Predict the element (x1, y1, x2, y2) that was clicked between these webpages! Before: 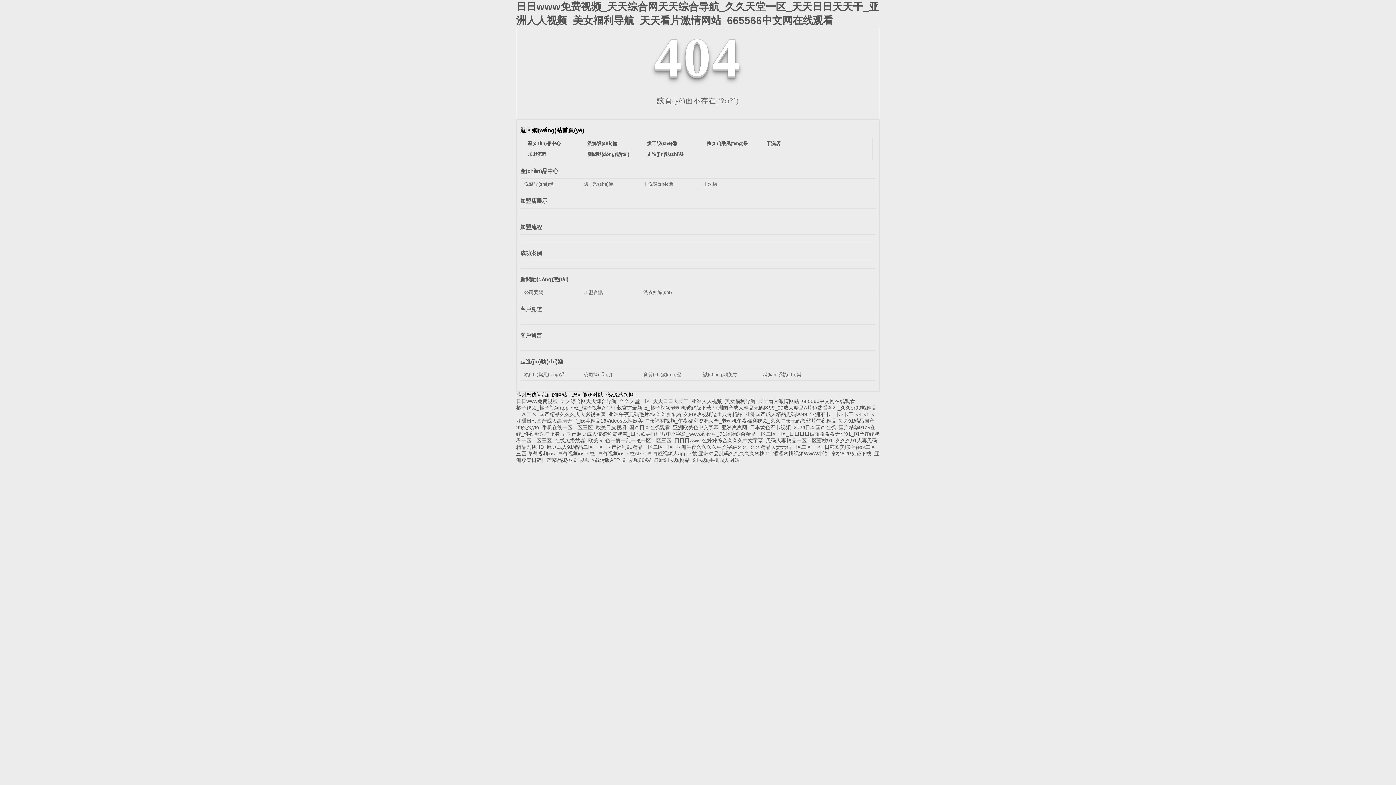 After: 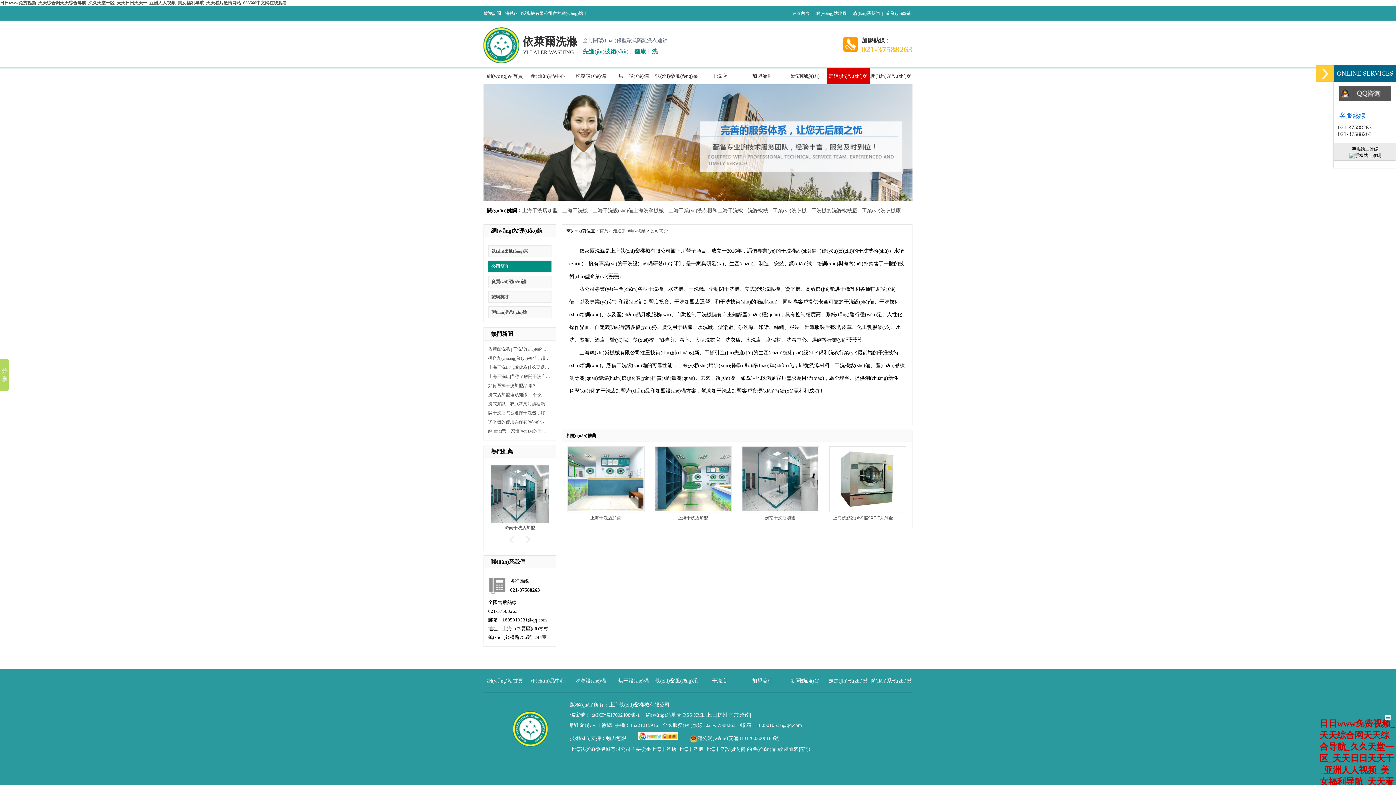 Action: label: 走進(jìn)執(zhí)燊 bbox: (520, 358, 563, 364)